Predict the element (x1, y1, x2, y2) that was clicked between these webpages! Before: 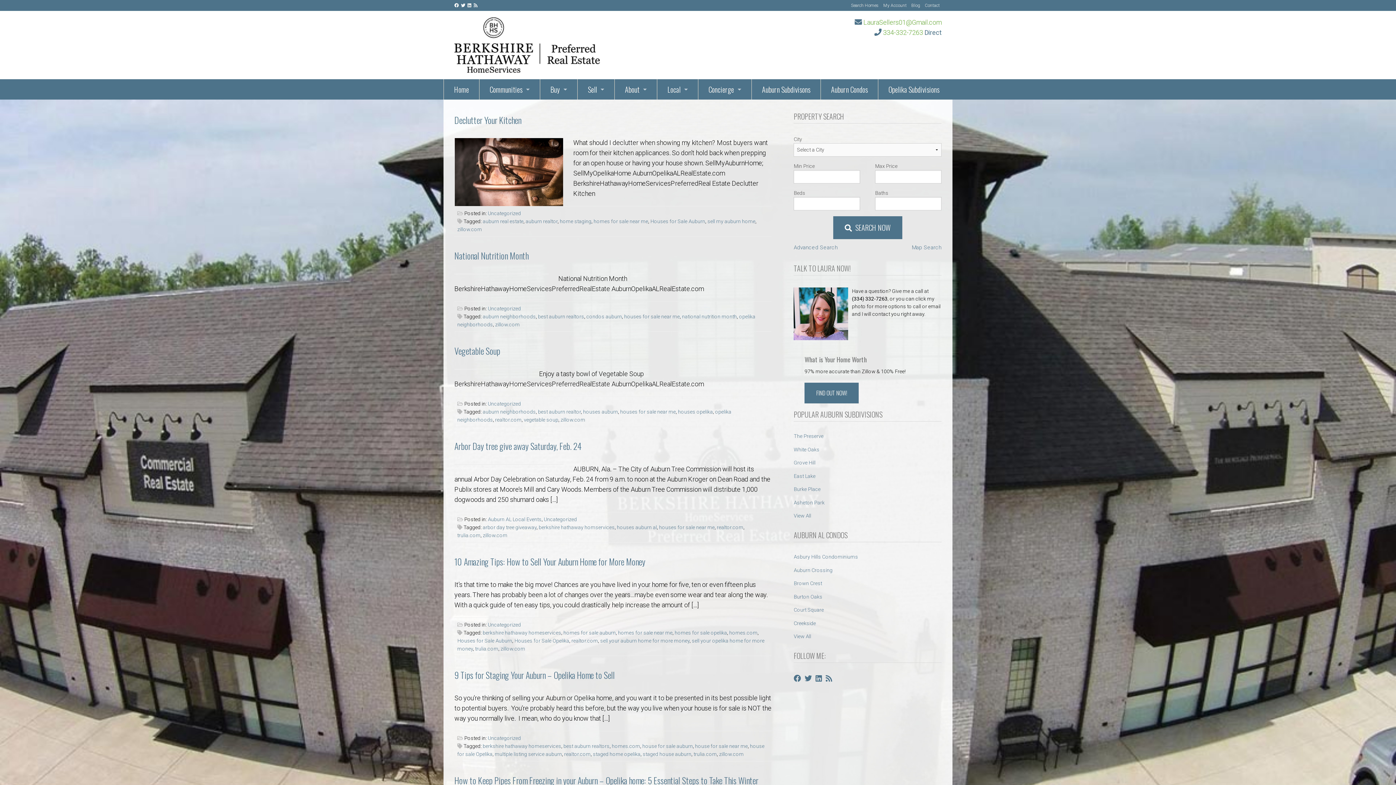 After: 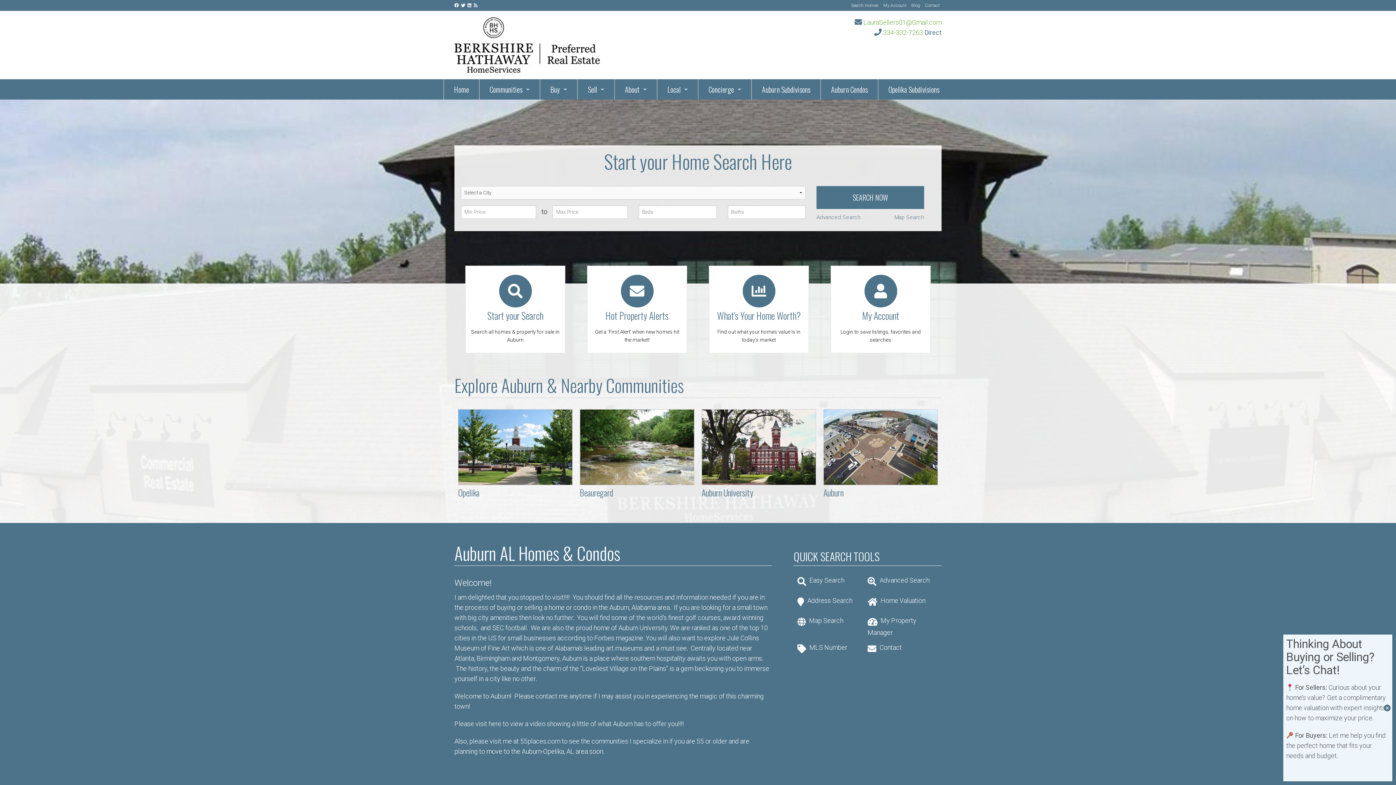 Action: label: Home bbox: (444, 79, 479, 99)